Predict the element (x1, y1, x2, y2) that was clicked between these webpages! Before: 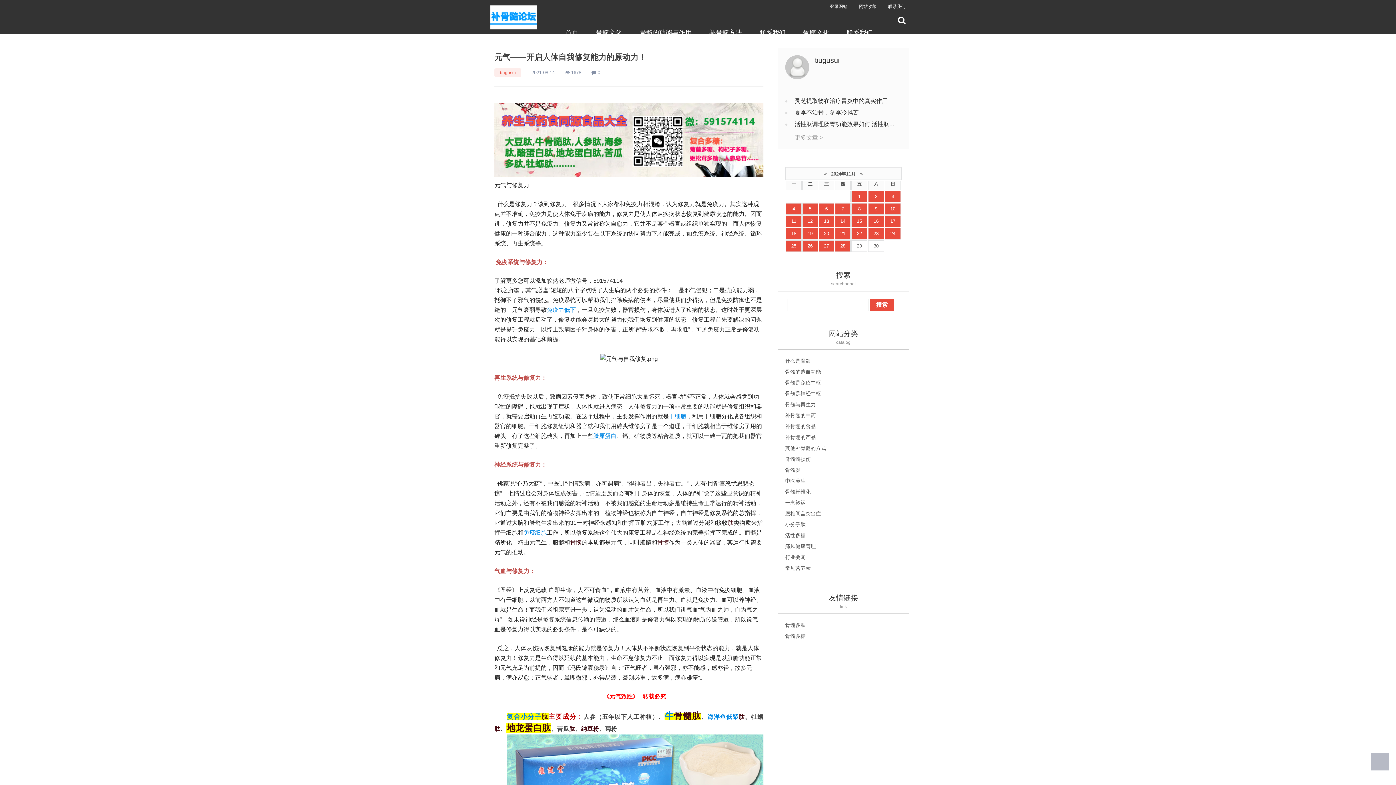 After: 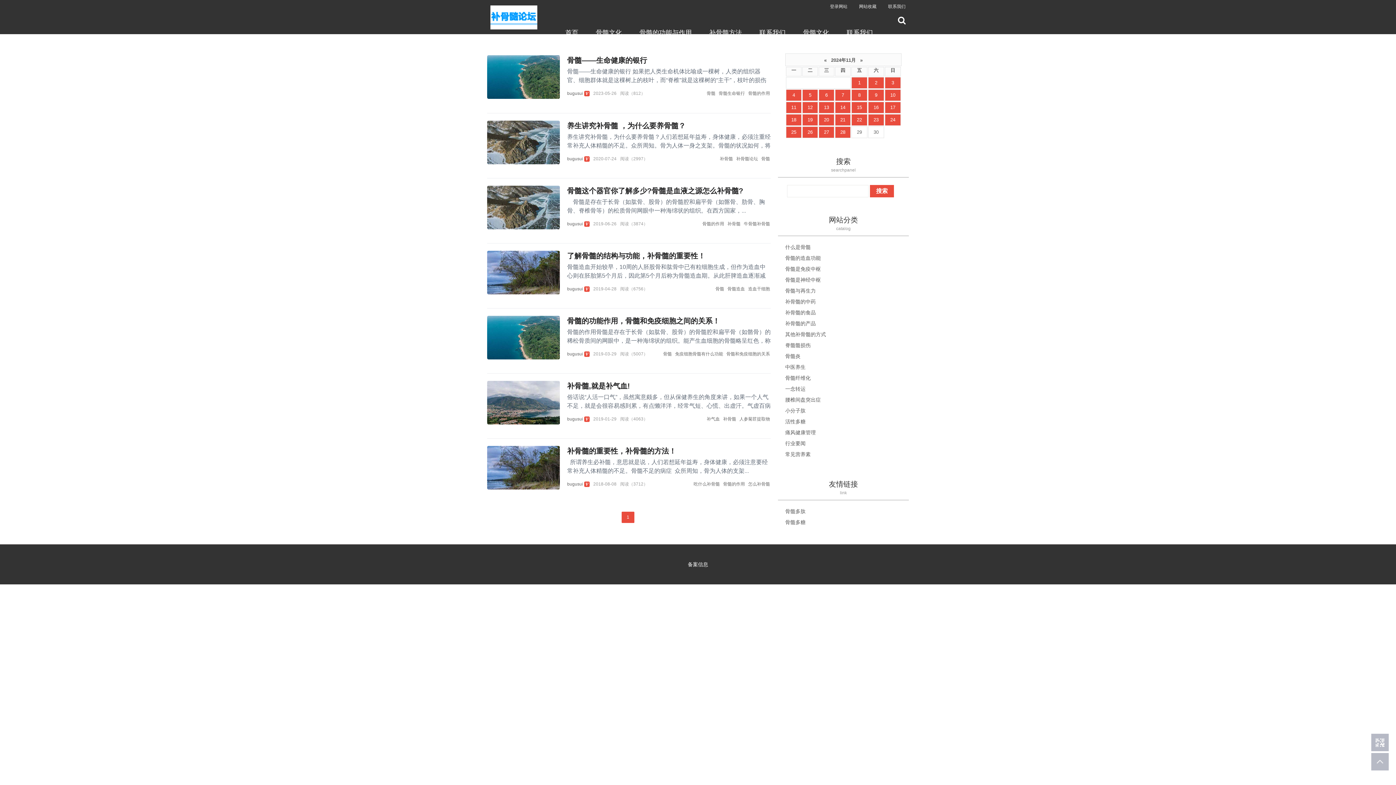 Action: label: 骨髓的造血功能 bbox: (785, 369, 821, 374)